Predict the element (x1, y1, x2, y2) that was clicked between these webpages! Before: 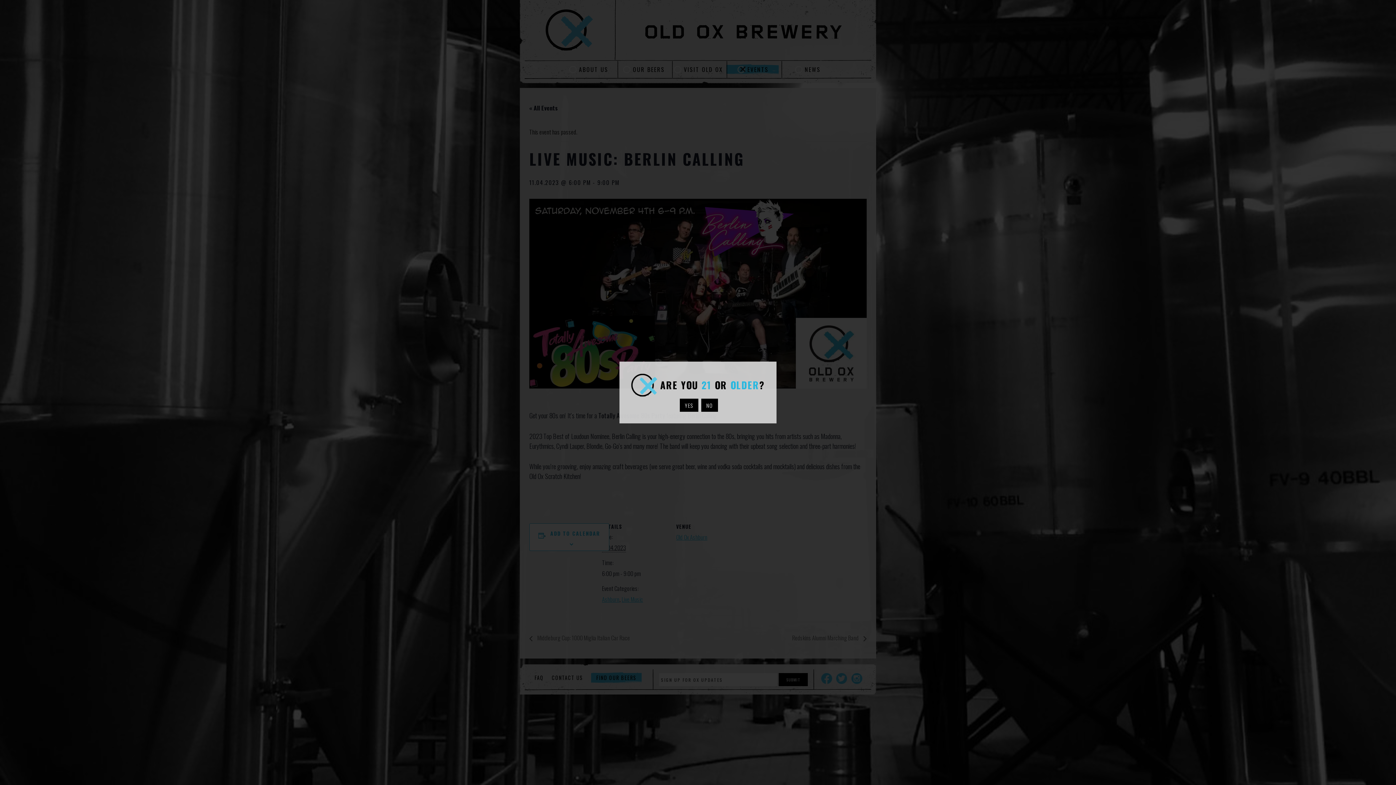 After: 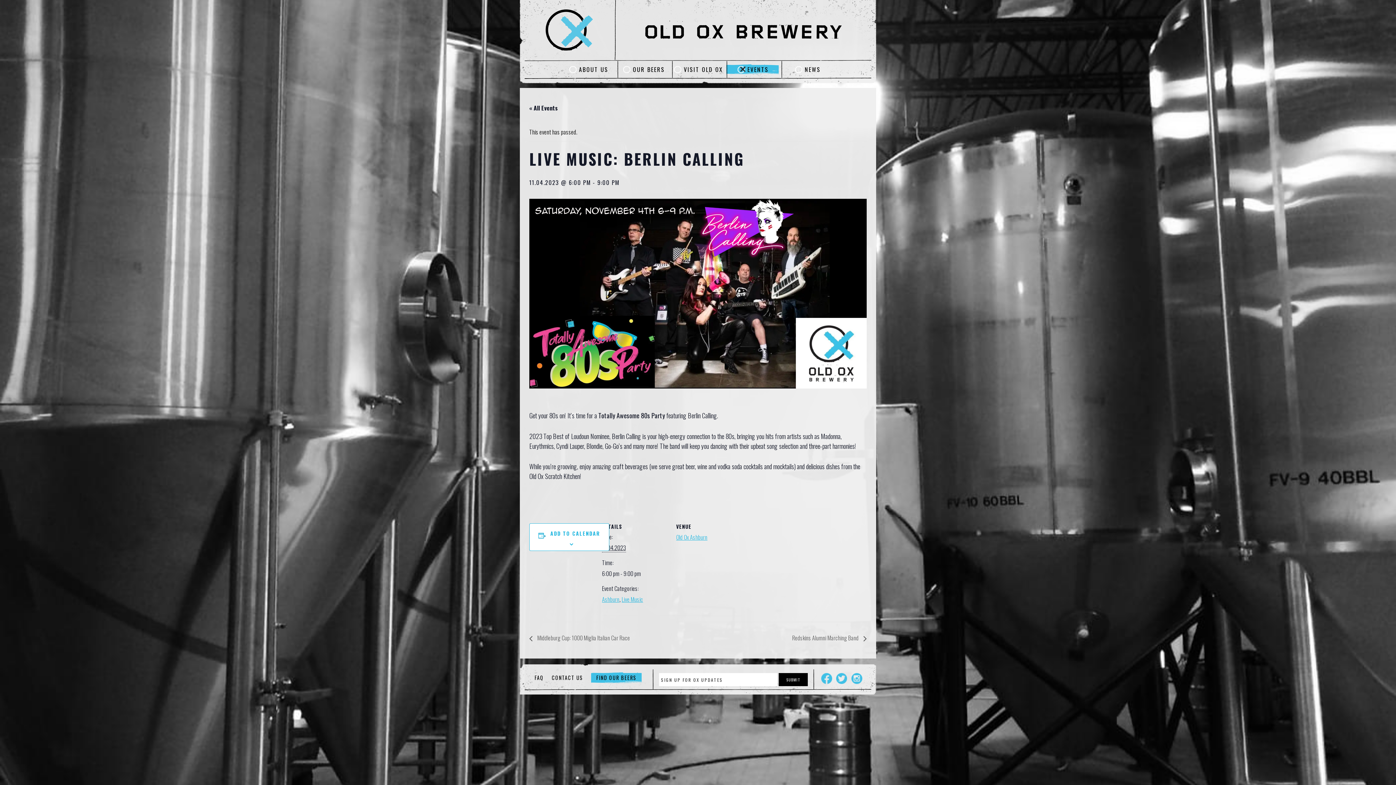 Action: bbox: (679, 398, 698, 412) label: YES